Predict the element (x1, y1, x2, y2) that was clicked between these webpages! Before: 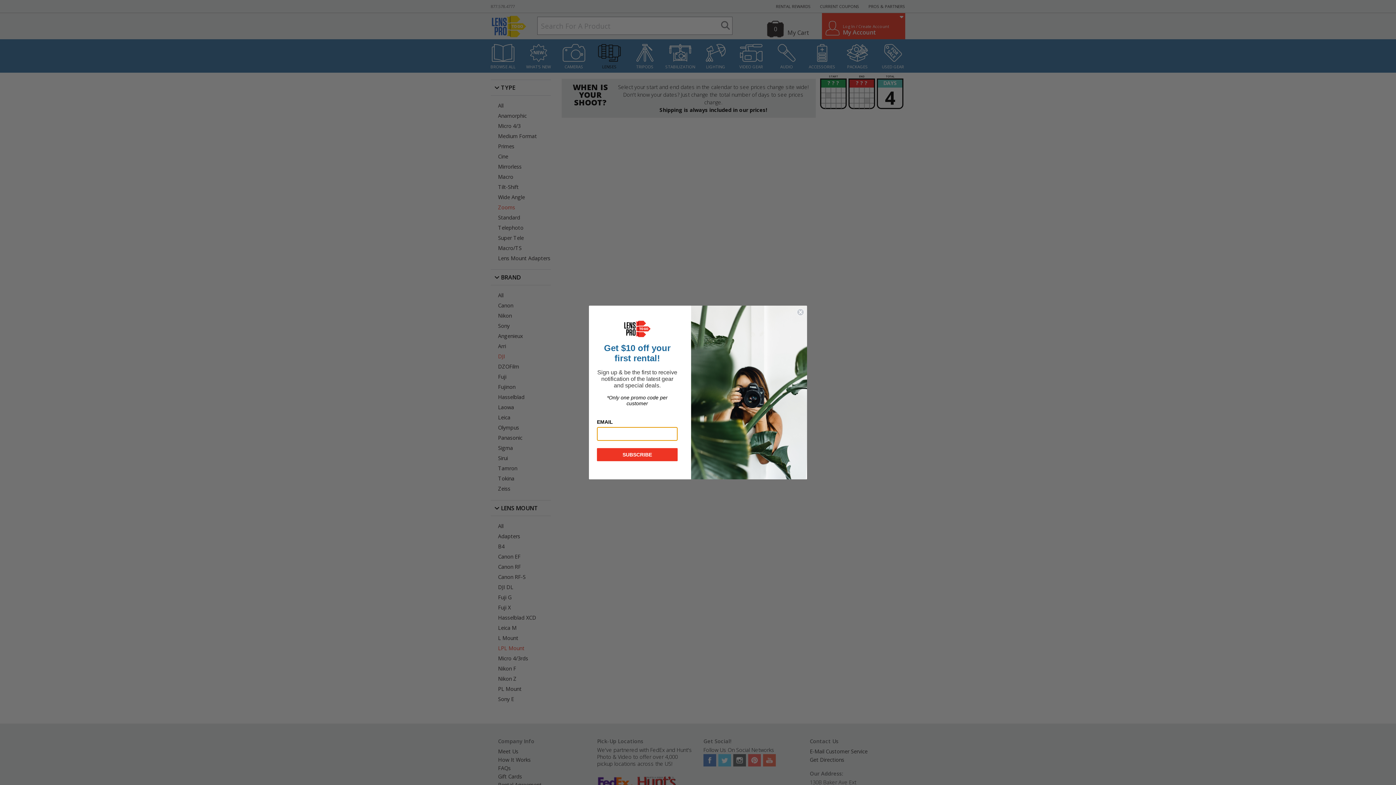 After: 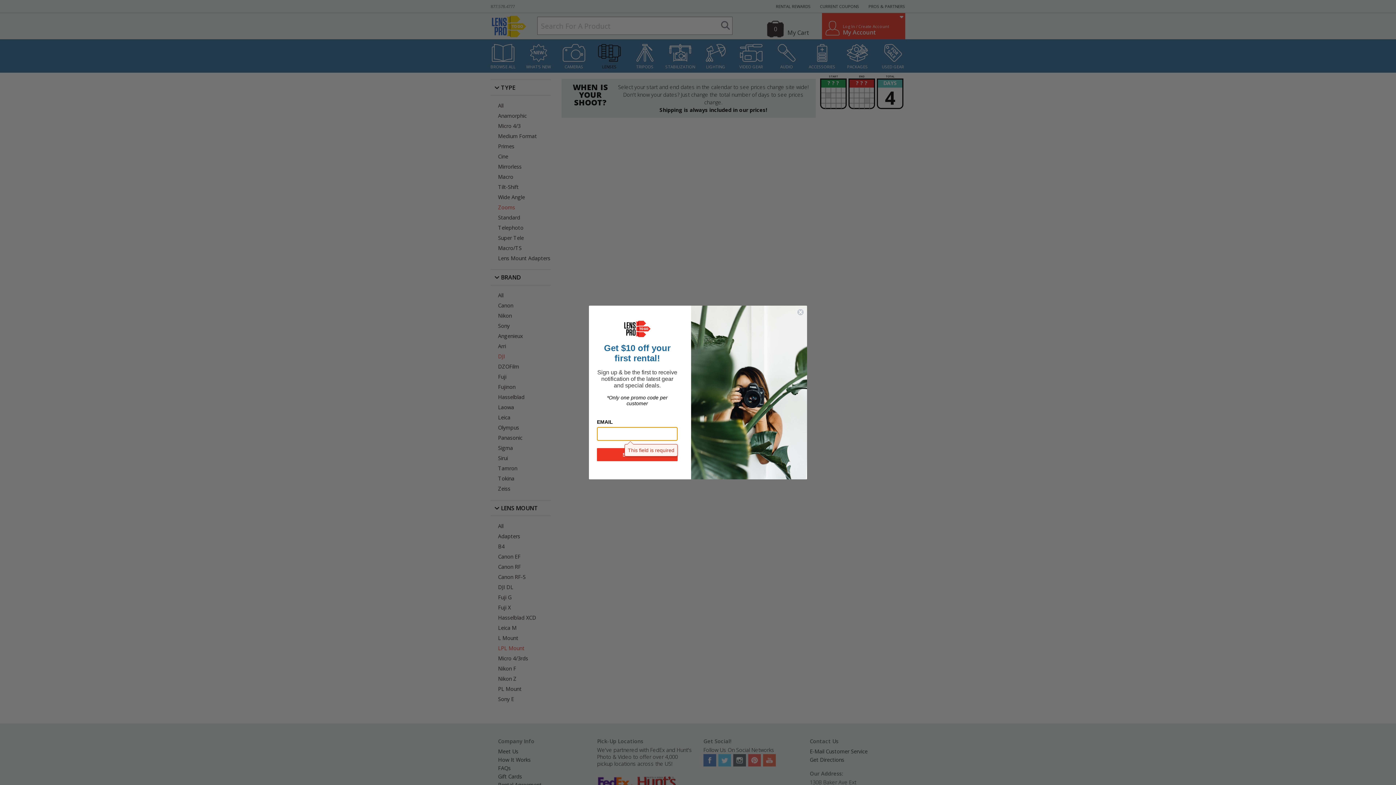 Action: label: SUBSCRIBE bbox: (597, 448, 677, 461)